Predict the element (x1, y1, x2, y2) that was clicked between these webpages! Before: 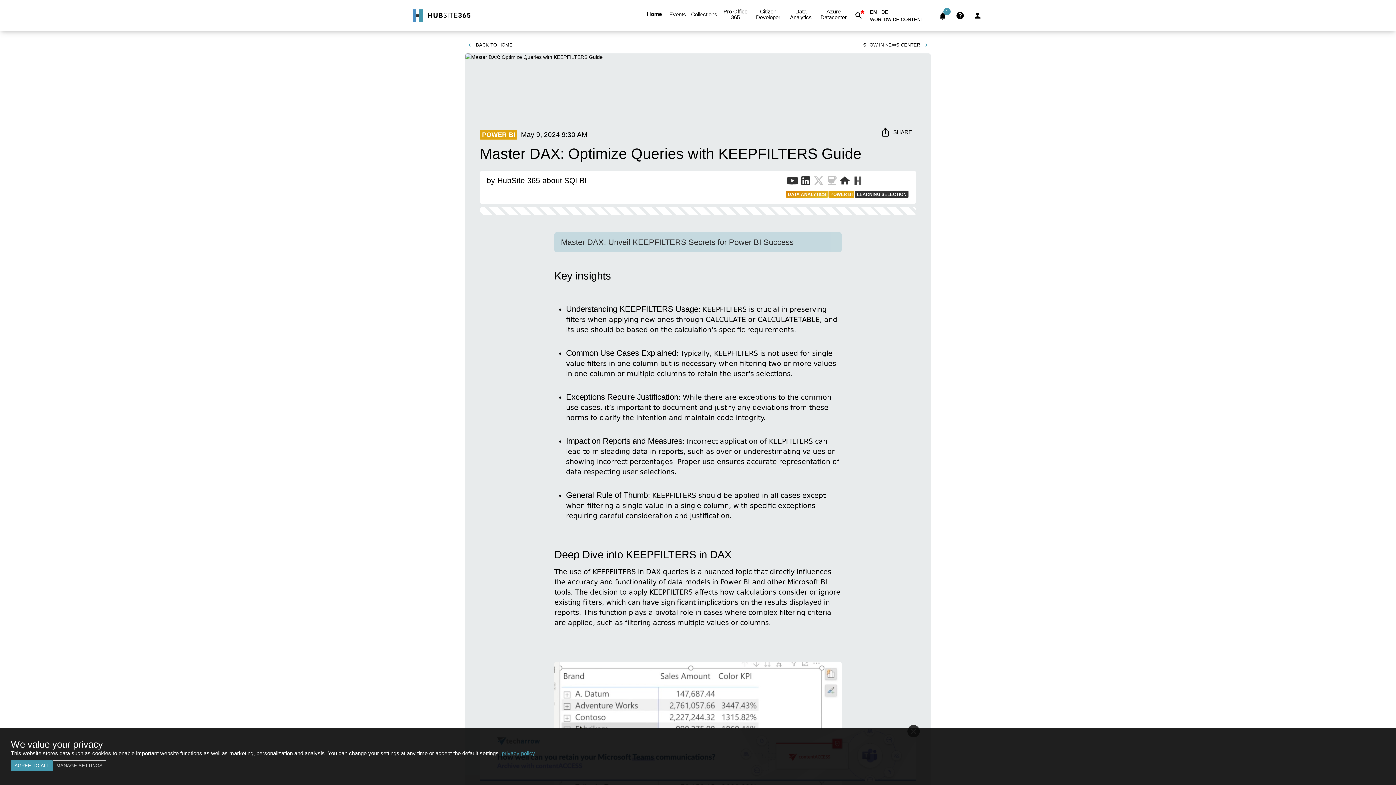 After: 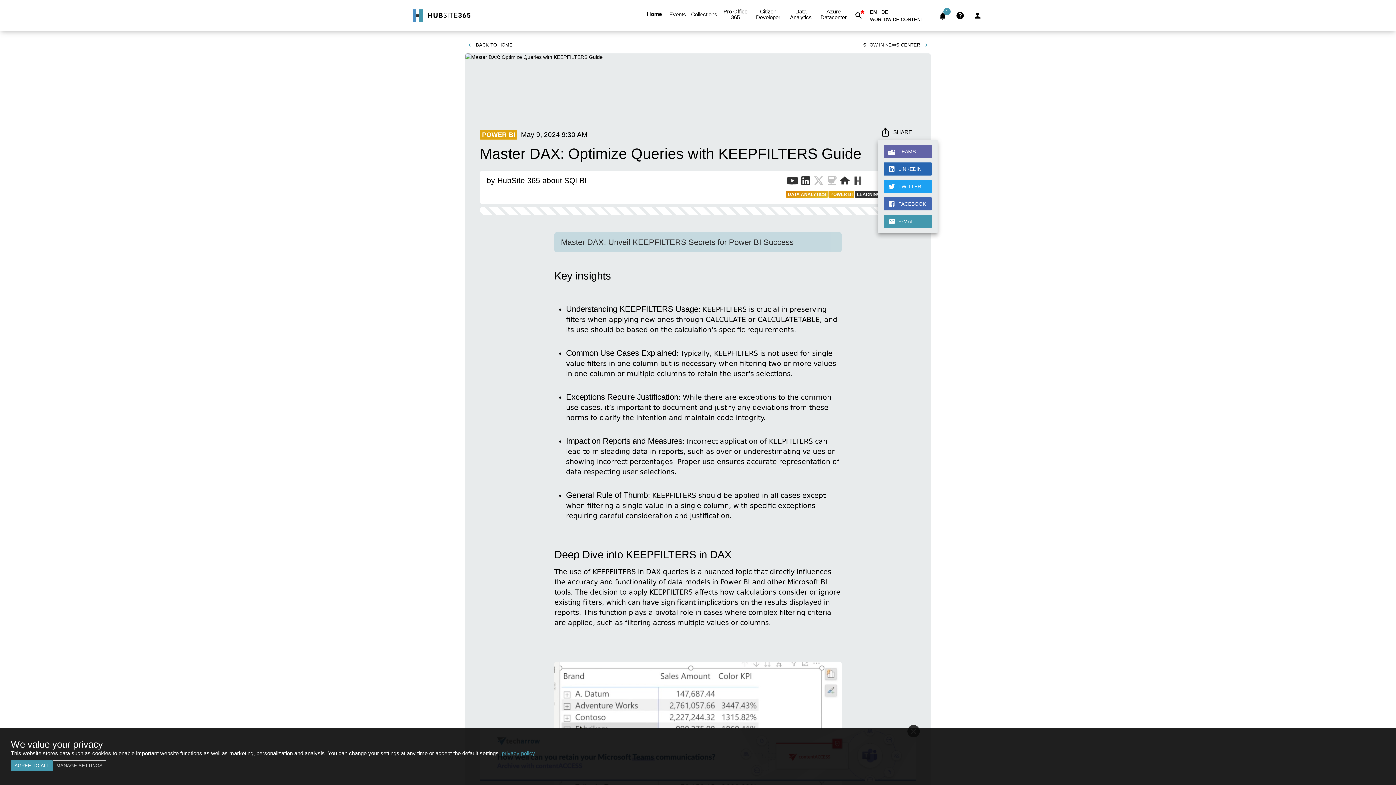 Action: bbox: (878, 124, 916, 140) label: share